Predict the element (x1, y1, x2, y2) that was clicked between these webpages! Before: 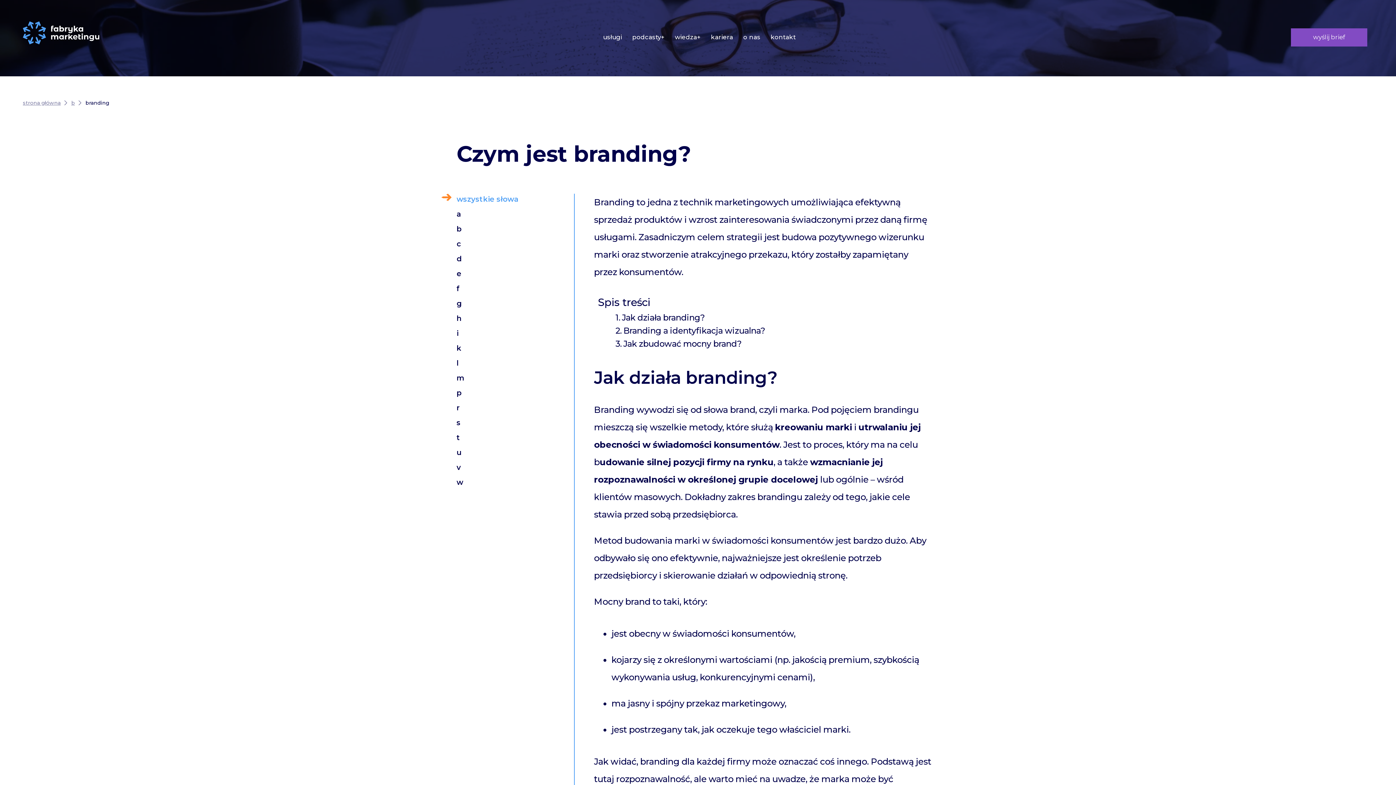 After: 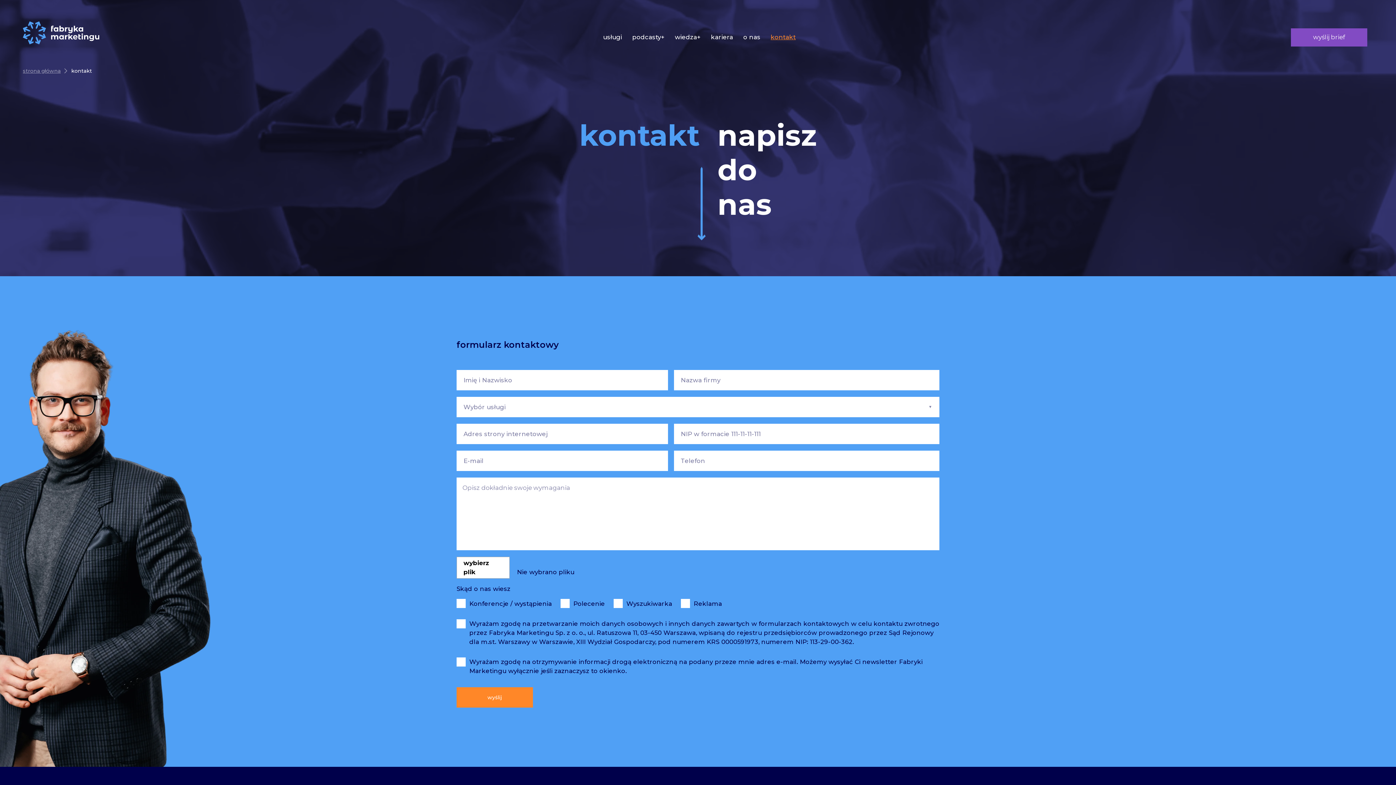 Action: bbox: (770, 33, 795, 40) label: kontakt